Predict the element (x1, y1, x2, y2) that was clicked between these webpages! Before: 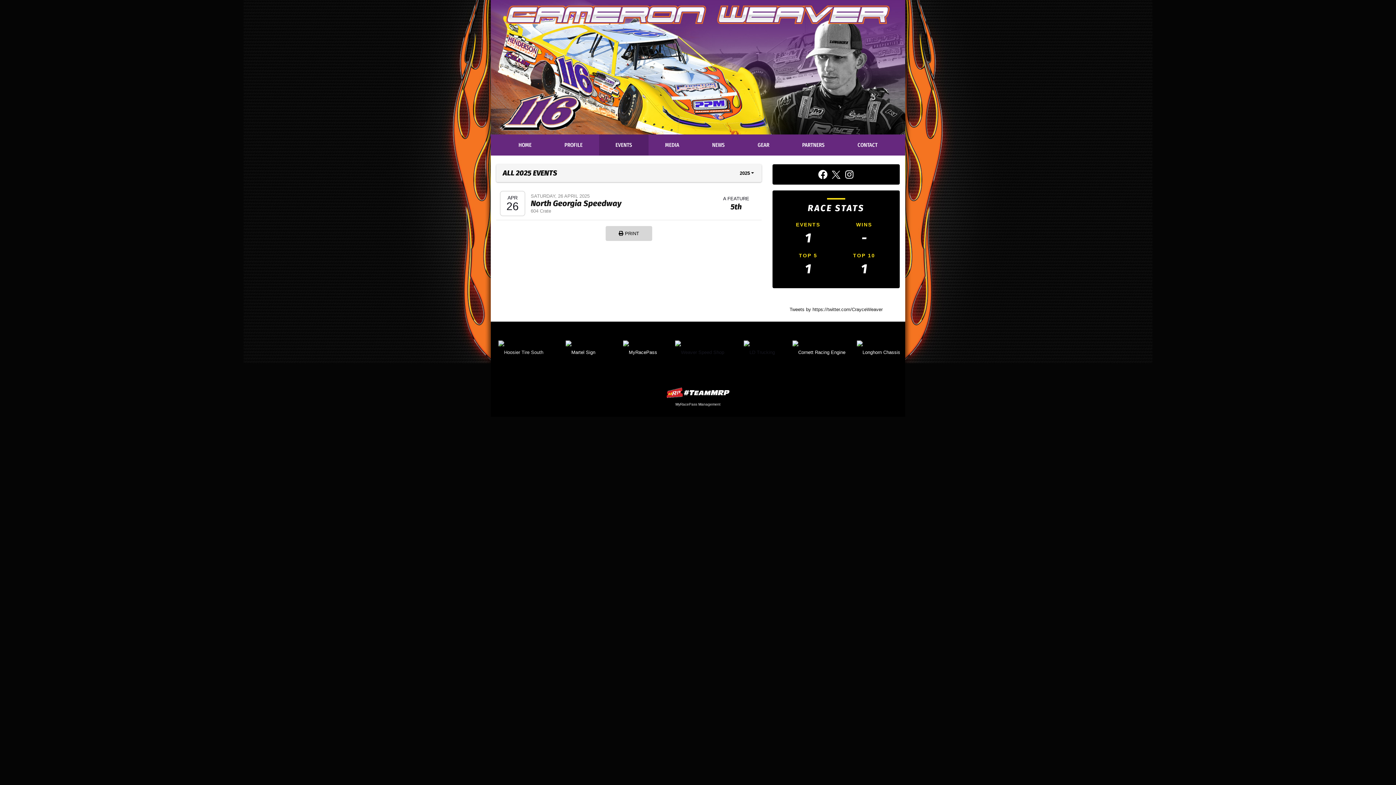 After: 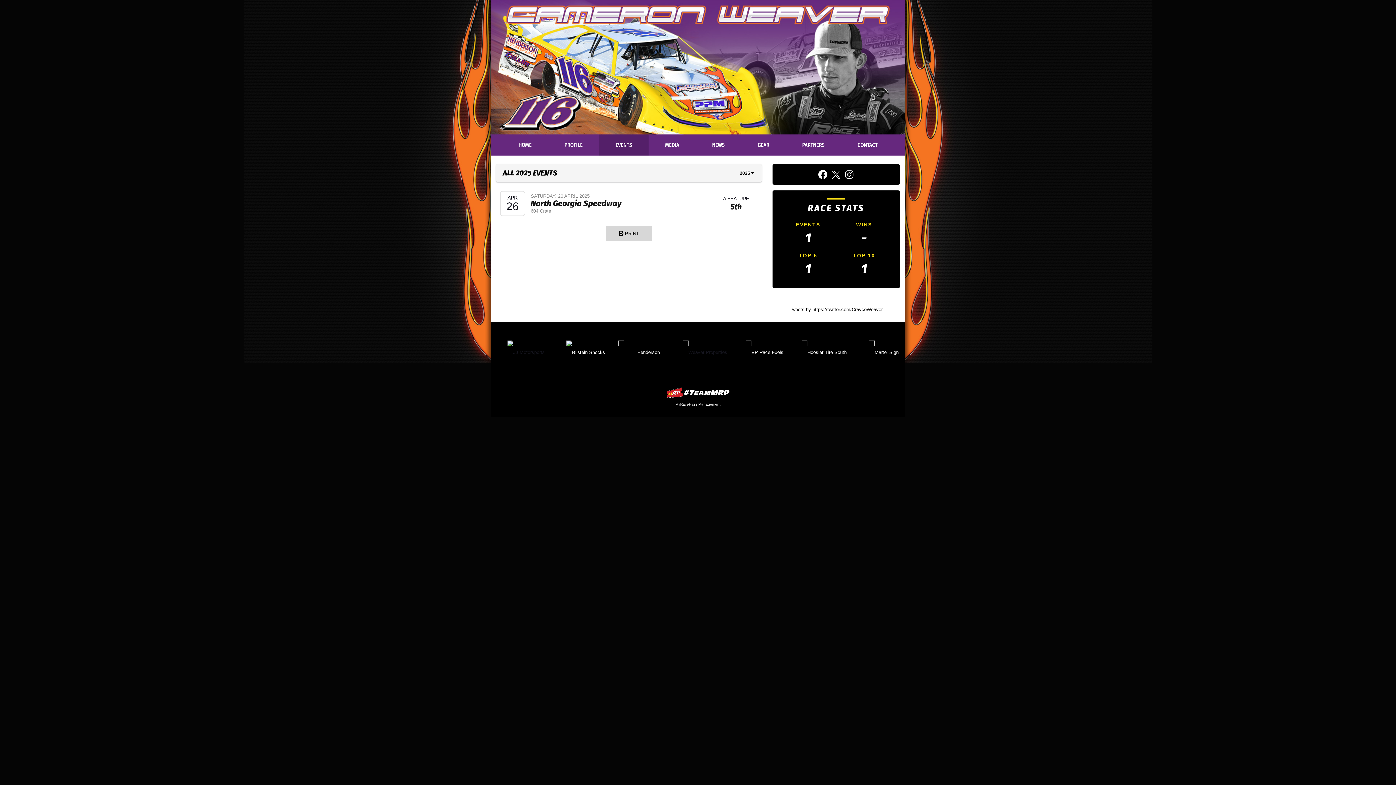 Action: bbox: (665, 387, 730, 398) label: MyRacePass Websites